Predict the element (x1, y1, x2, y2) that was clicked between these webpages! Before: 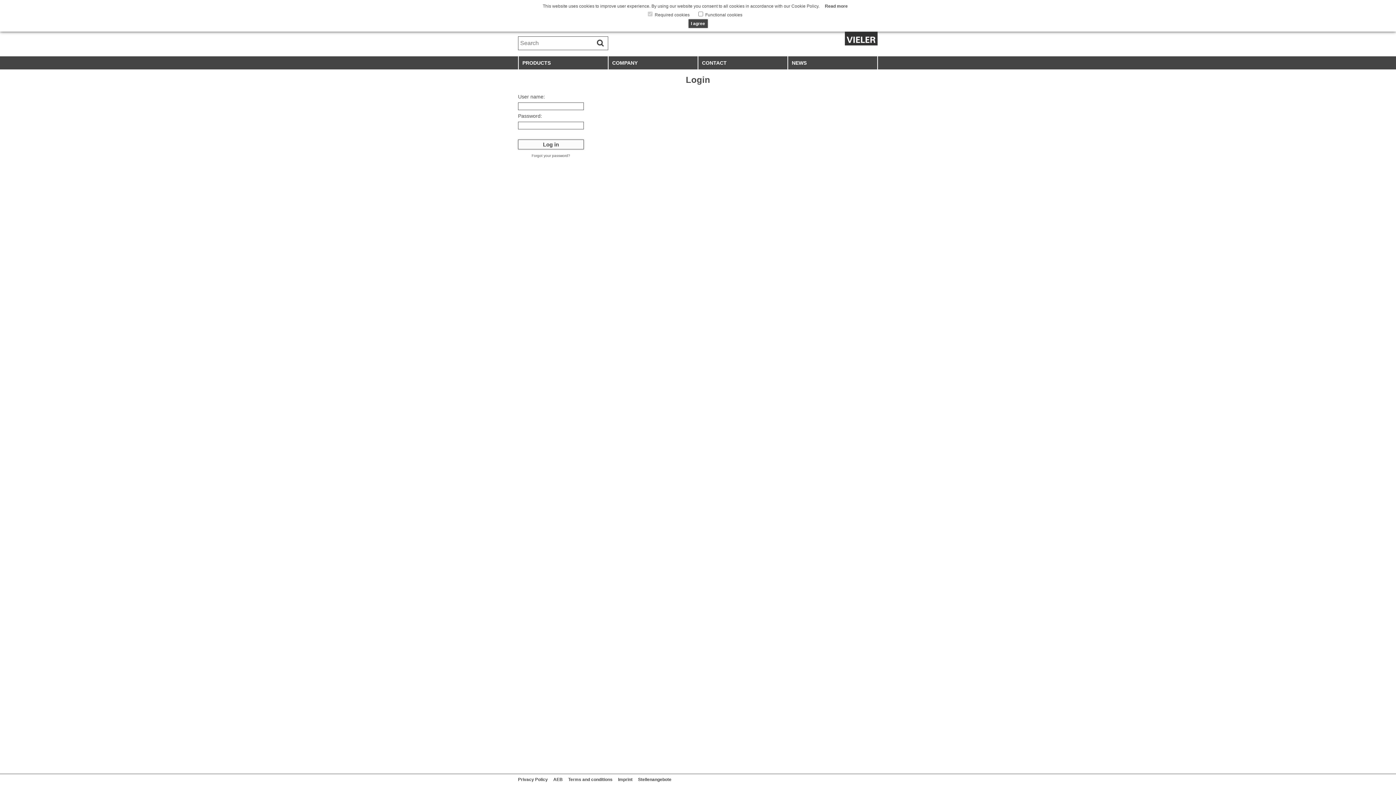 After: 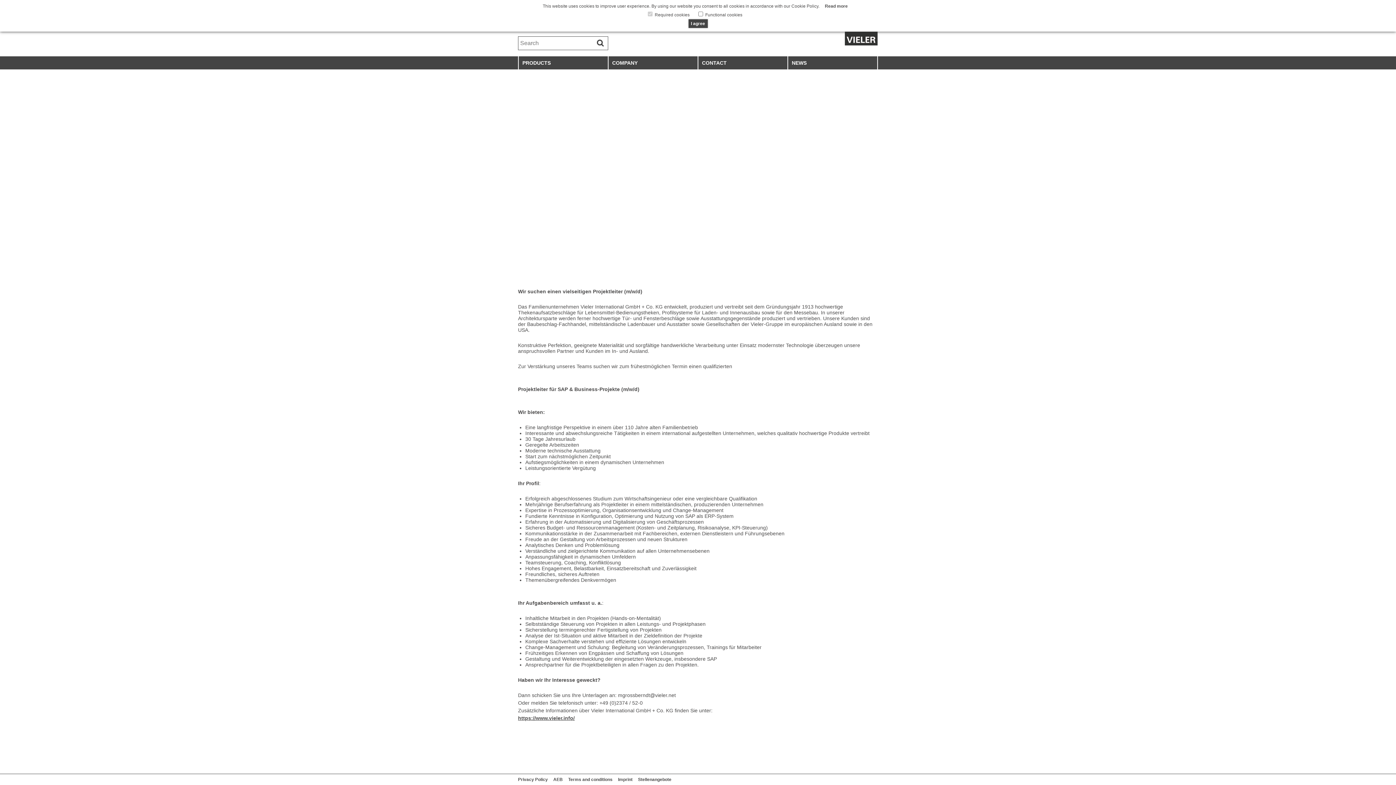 Action: bbox: (638, 777, 671, 782) label: Stellenangebote